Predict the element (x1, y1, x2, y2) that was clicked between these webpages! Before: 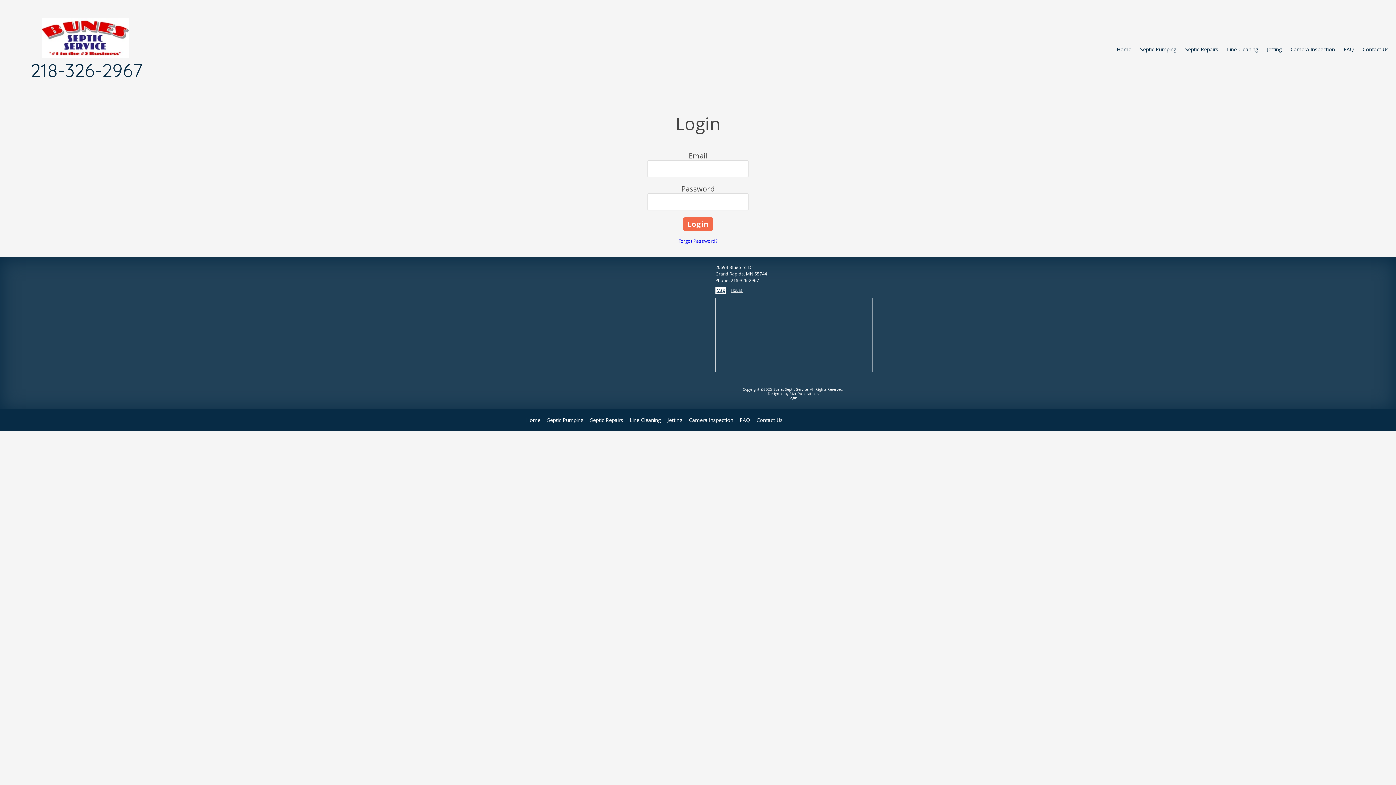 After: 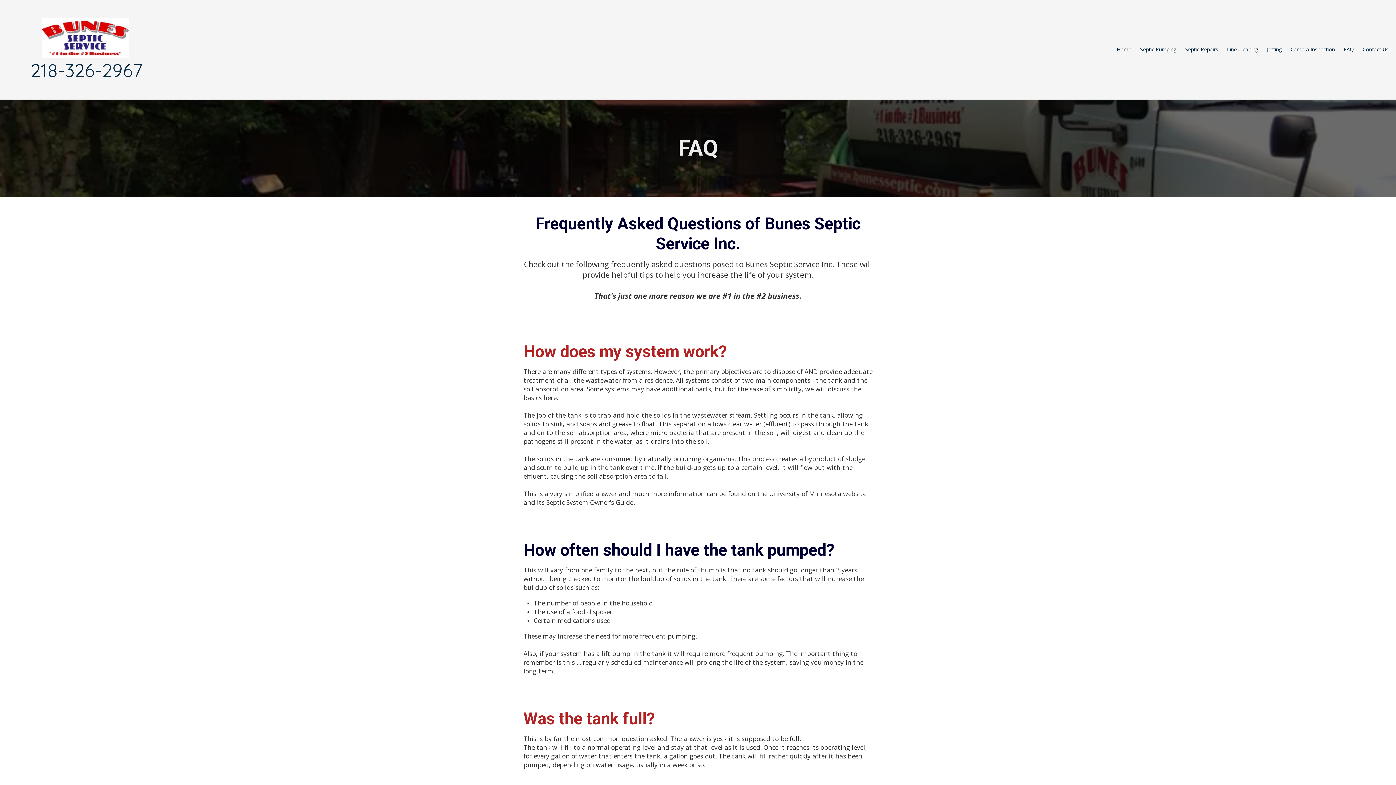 Action: label: FAQ bbox: (1339, 44, 1358, 55)